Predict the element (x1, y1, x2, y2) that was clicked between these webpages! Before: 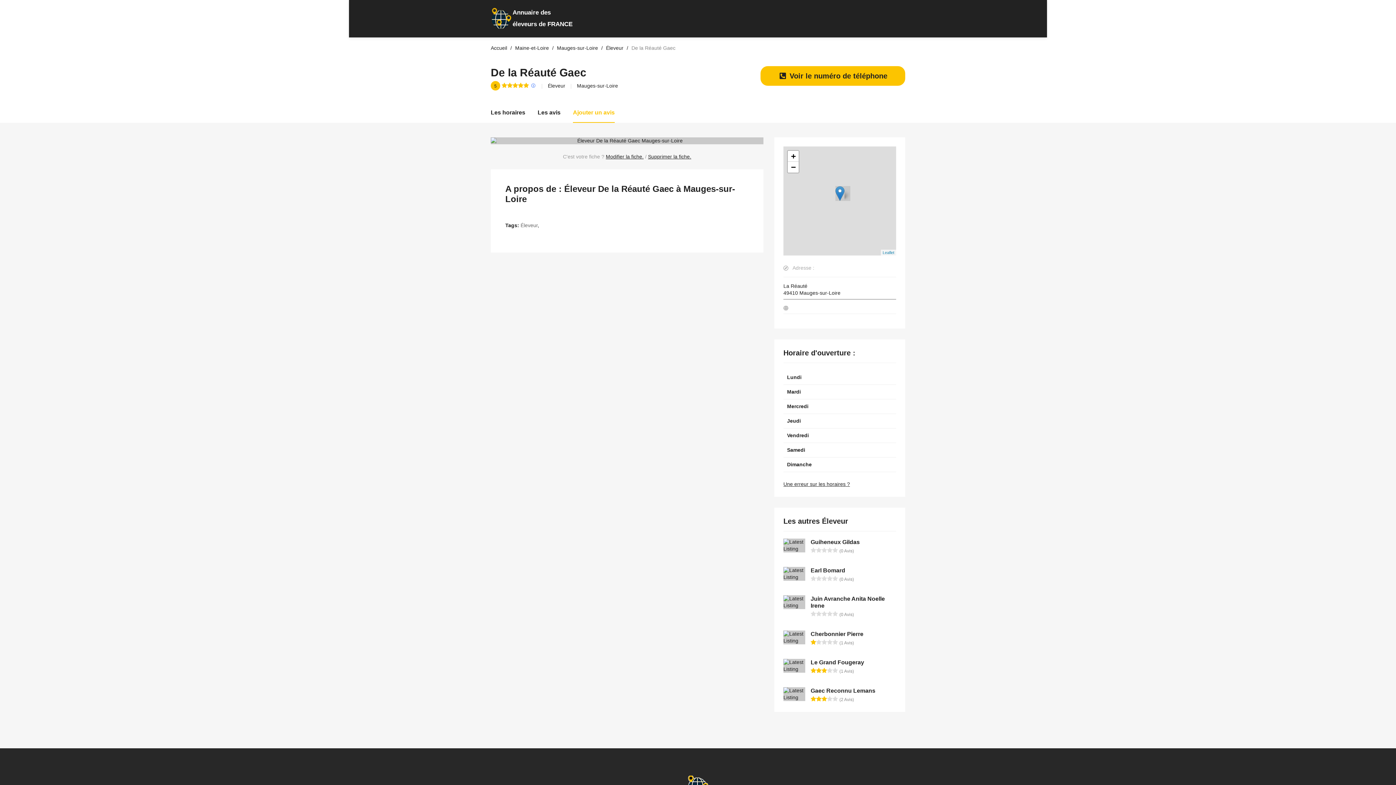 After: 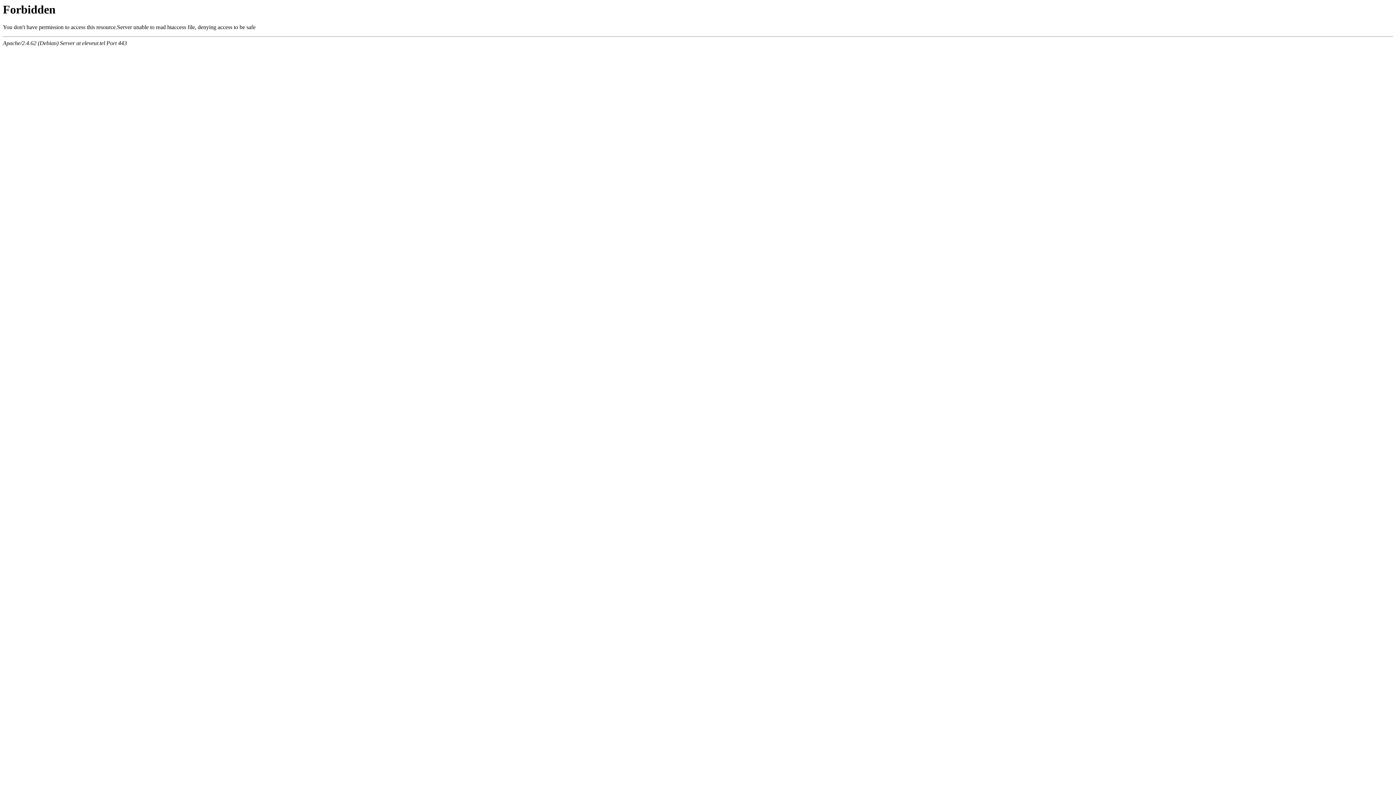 Action: label: Maine-et-Loire  bbox: (515, 45, 550, 50)